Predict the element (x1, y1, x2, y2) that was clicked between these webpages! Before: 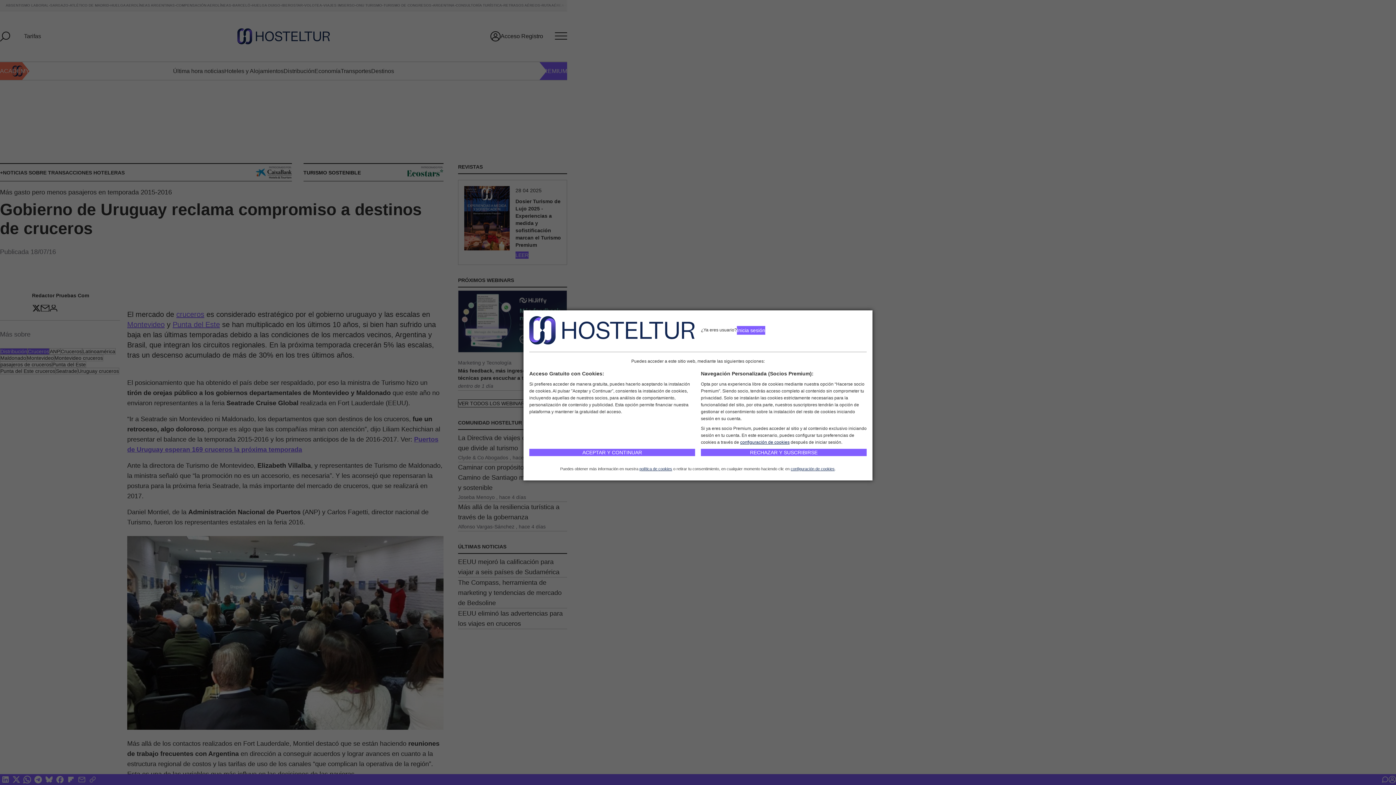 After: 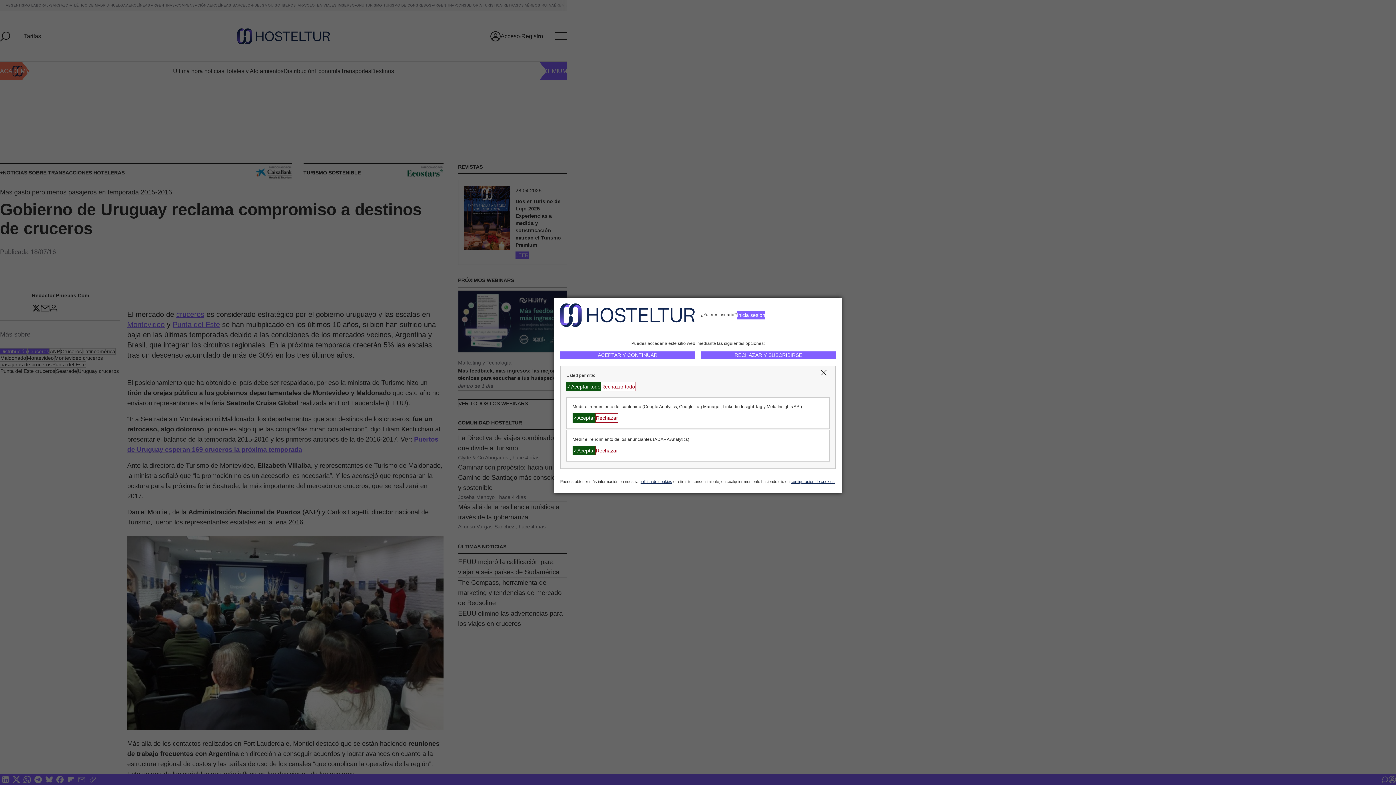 Action: bbox: (740, 440, 789, 445) label: configuración de cookies